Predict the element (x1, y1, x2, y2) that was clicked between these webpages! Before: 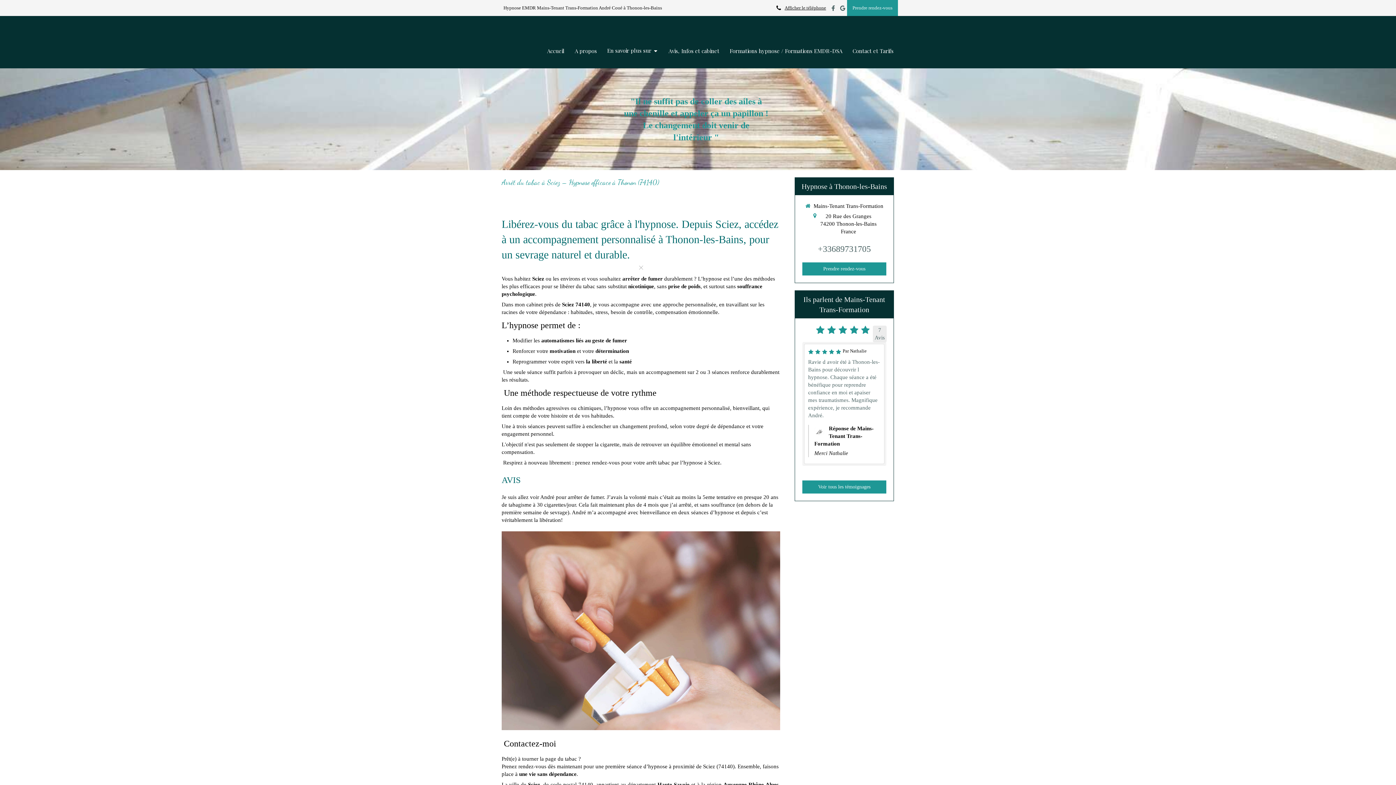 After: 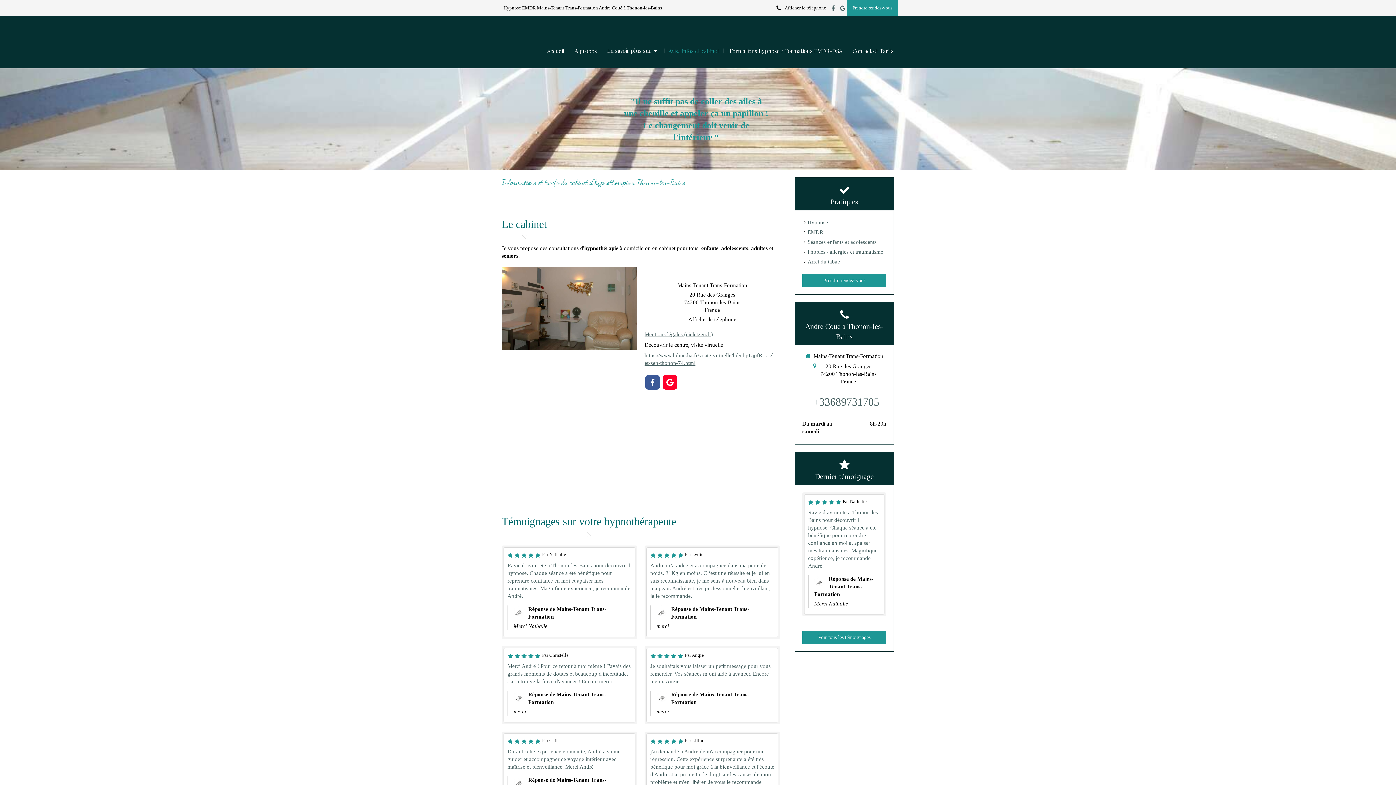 Action: label: Avis, Infos et cabinet bbox: (668, 47, 724, 54)